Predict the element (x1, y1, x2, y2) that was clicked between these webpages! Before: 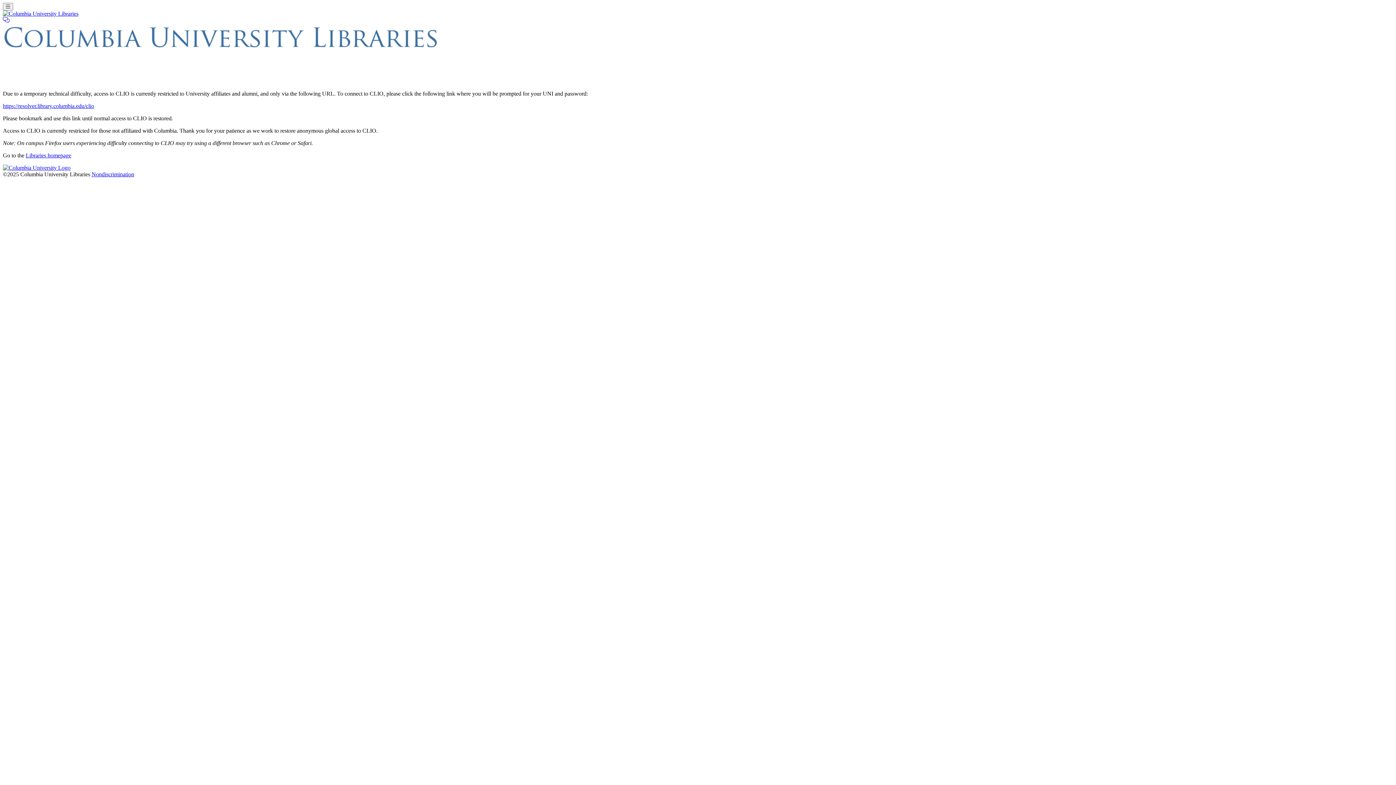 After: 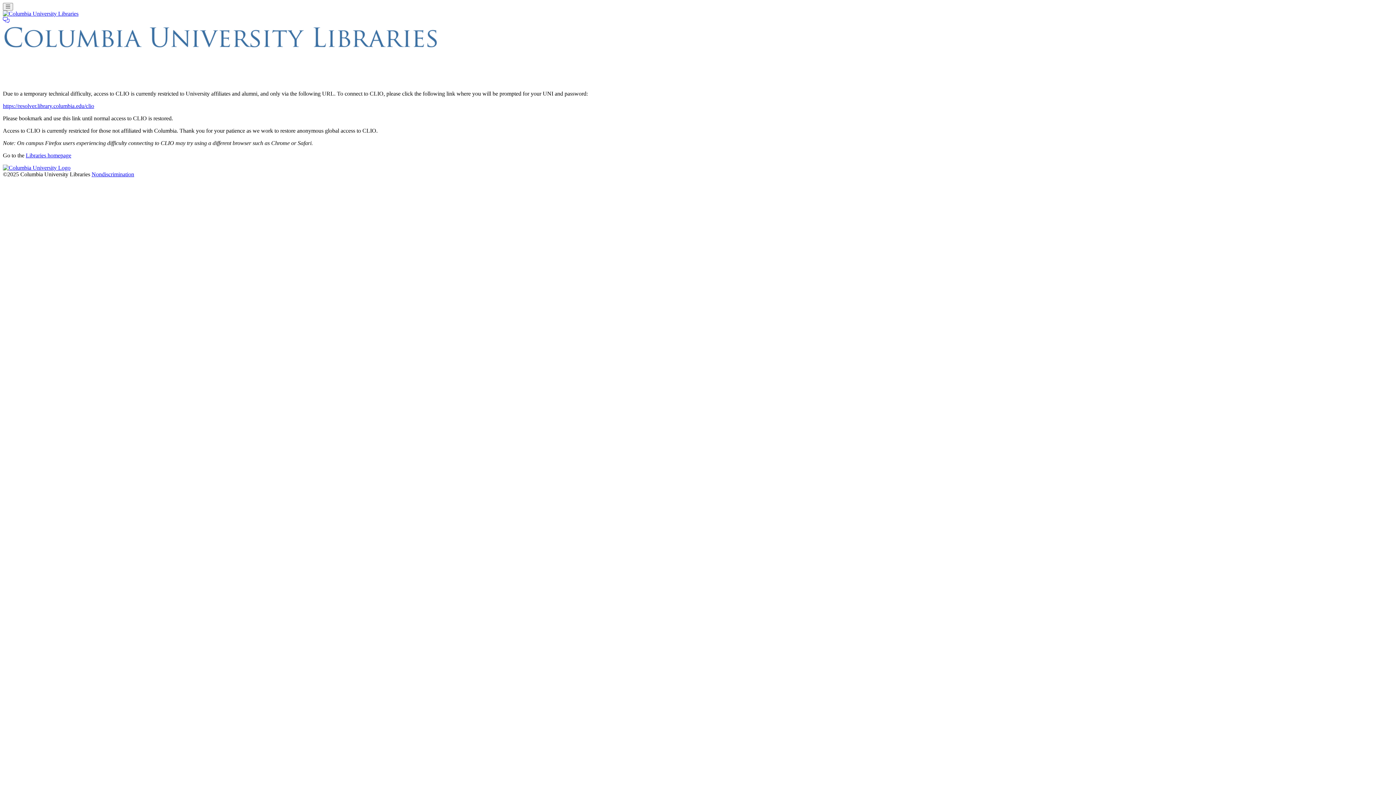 Action: bbox: (91, 171, 134, 177) label: Nondiscrimination